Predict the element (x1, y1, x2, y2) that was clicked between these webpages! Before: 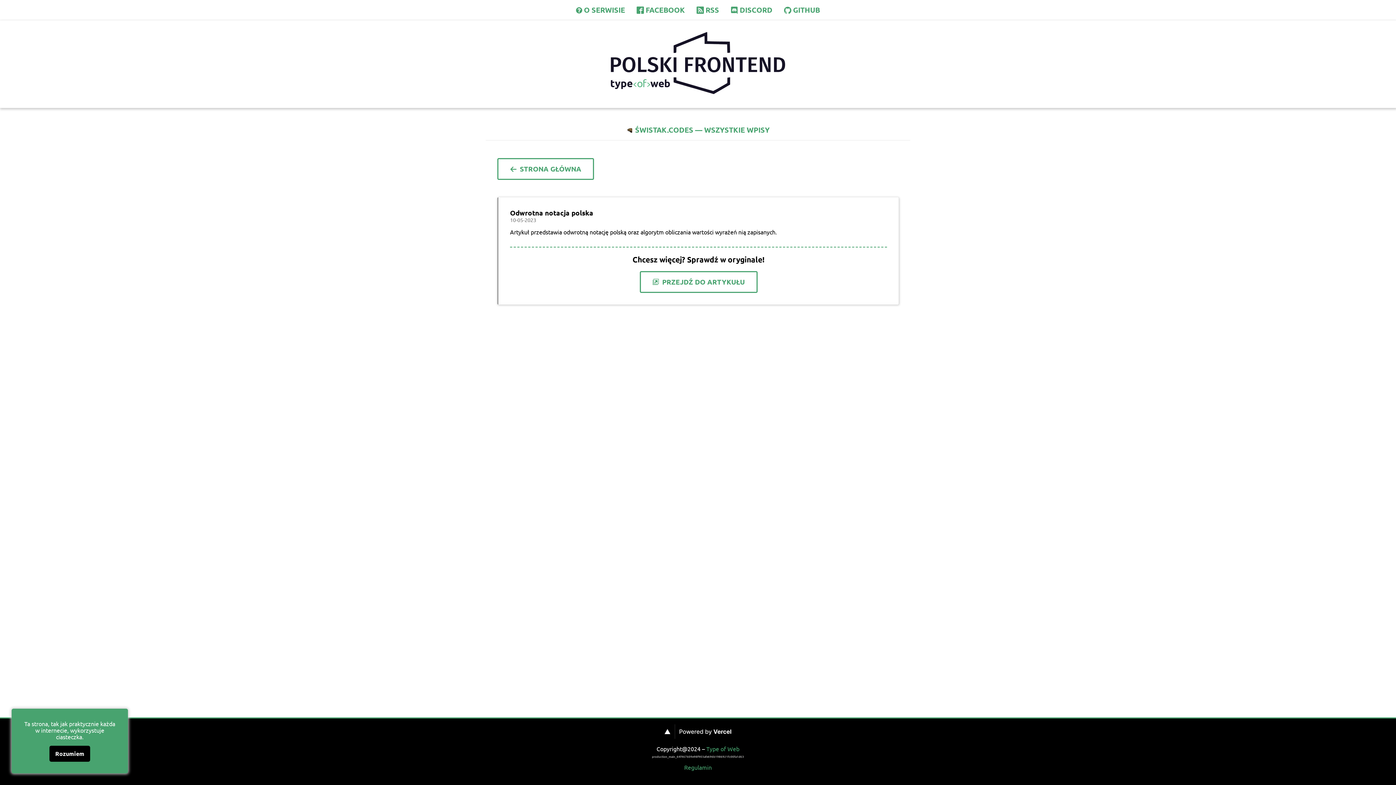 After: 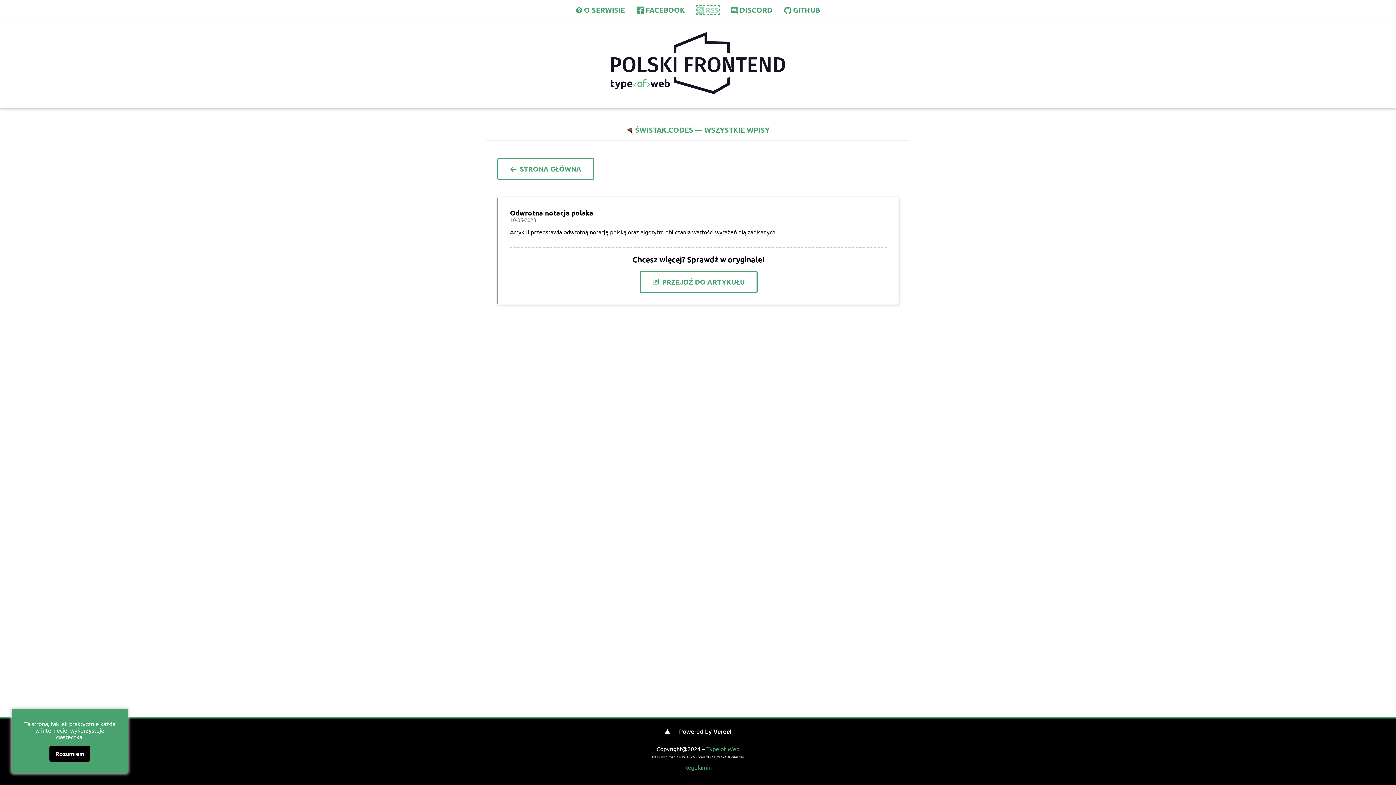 Action: bbox: (696, 5, 719, 14) label: RSS